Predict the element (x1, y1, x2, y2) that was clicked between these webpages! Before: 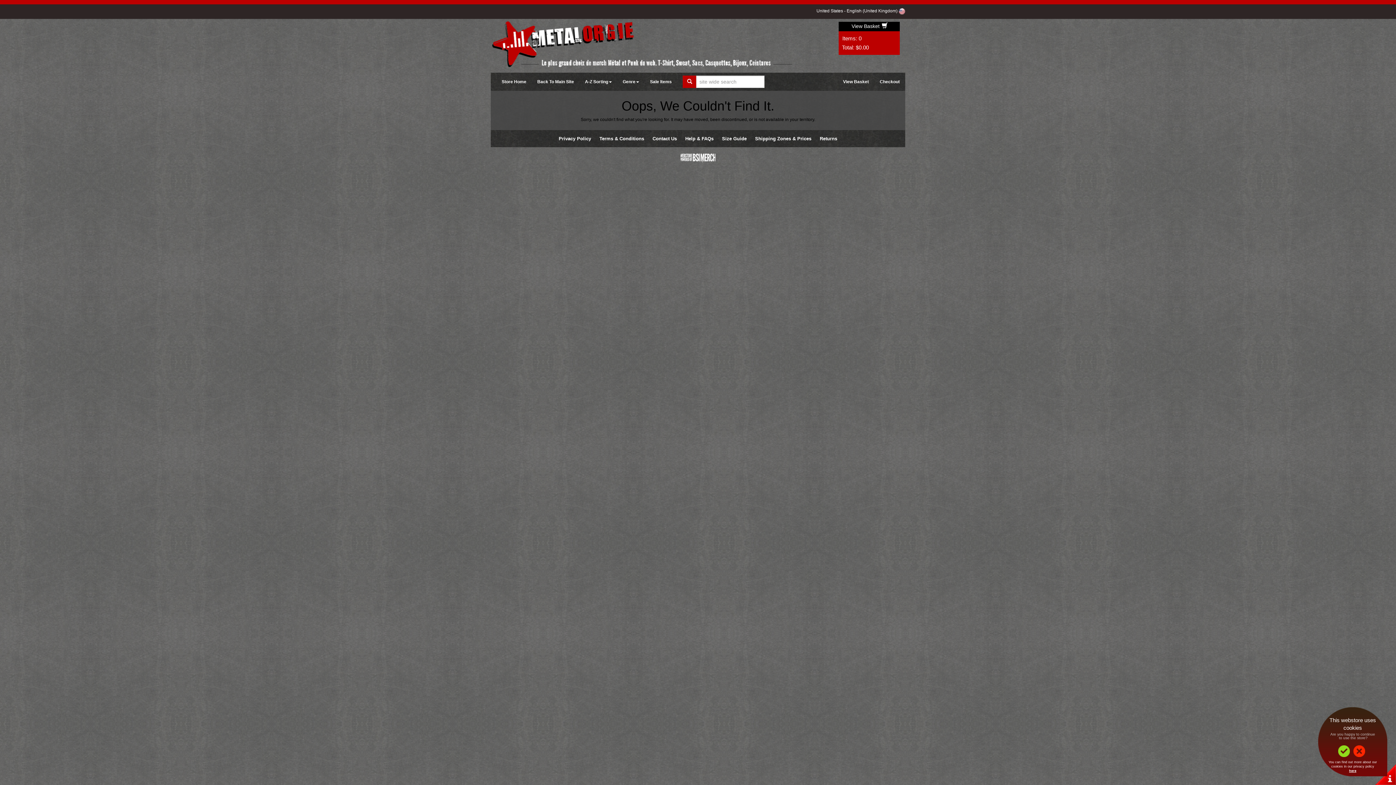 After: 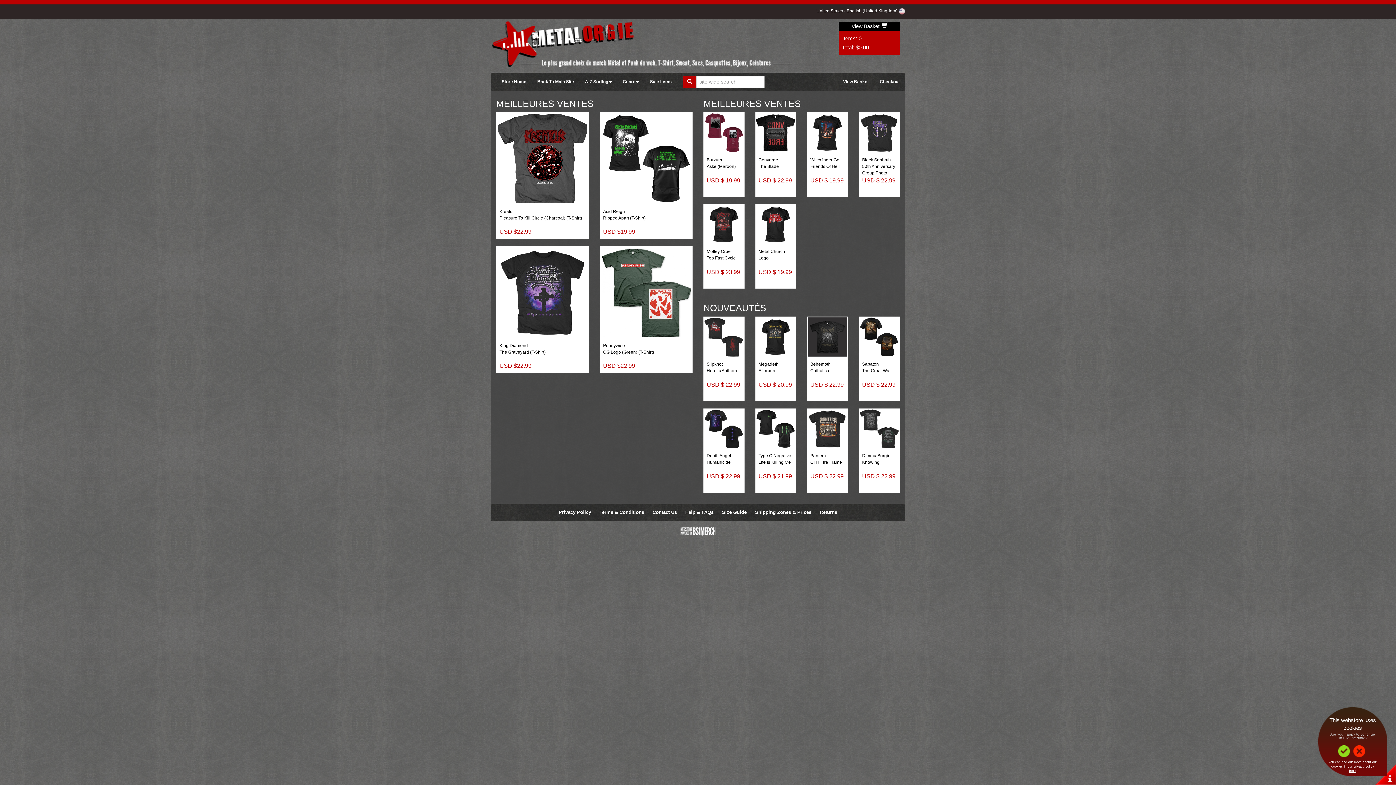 Action: label: Store Home bbox: (496, 72, 532, 90)